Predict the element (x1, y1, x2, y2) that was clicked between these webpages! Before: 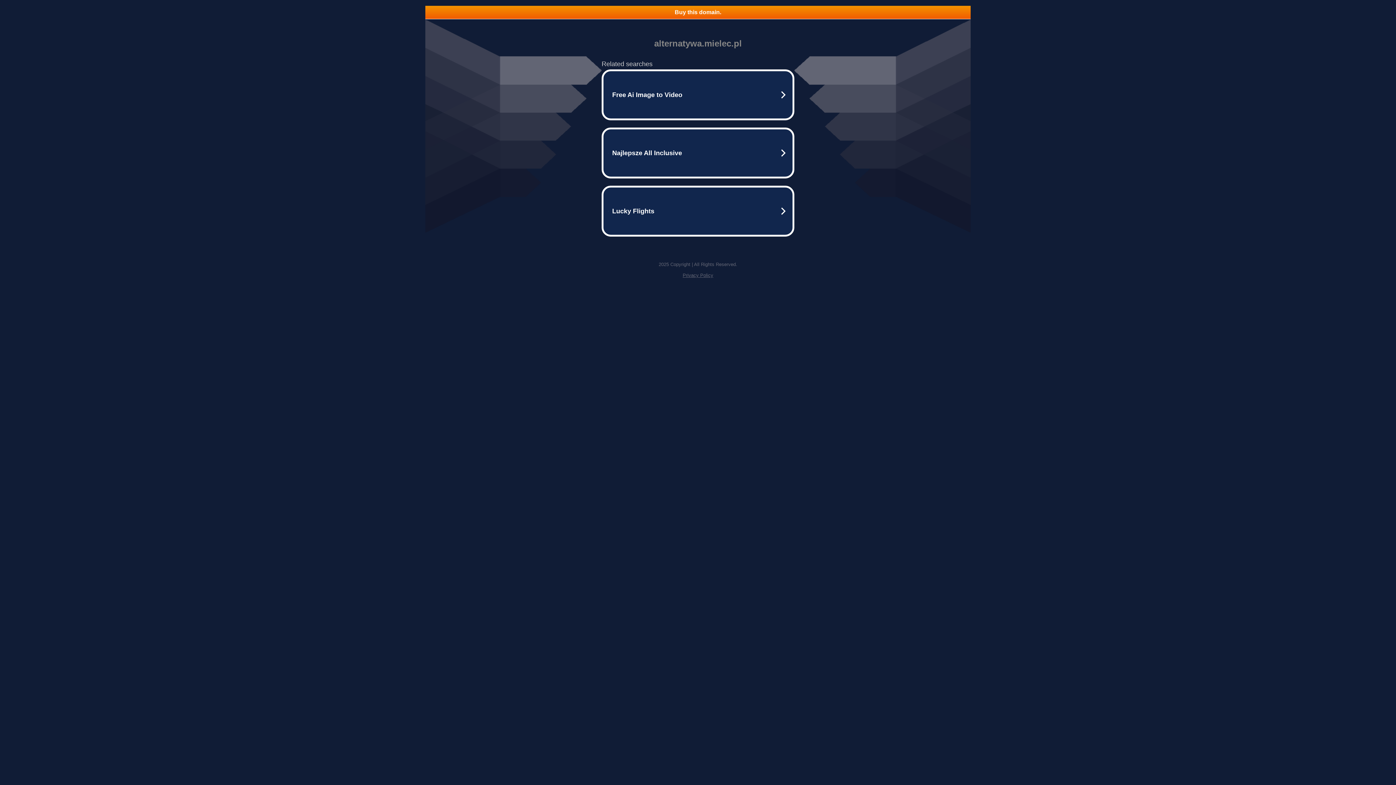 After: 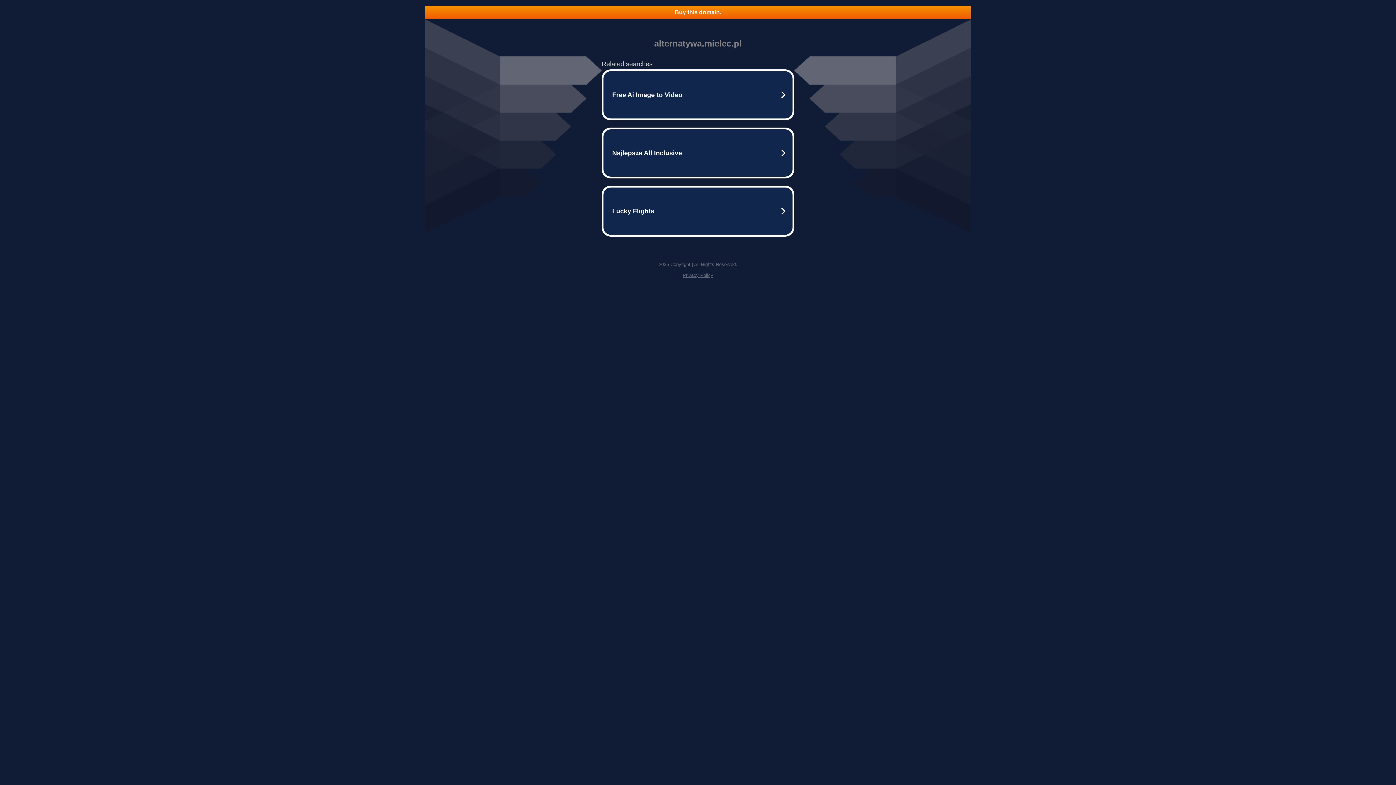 Action: bbox: (682, 272, 713, 278) label: Privacy Policy